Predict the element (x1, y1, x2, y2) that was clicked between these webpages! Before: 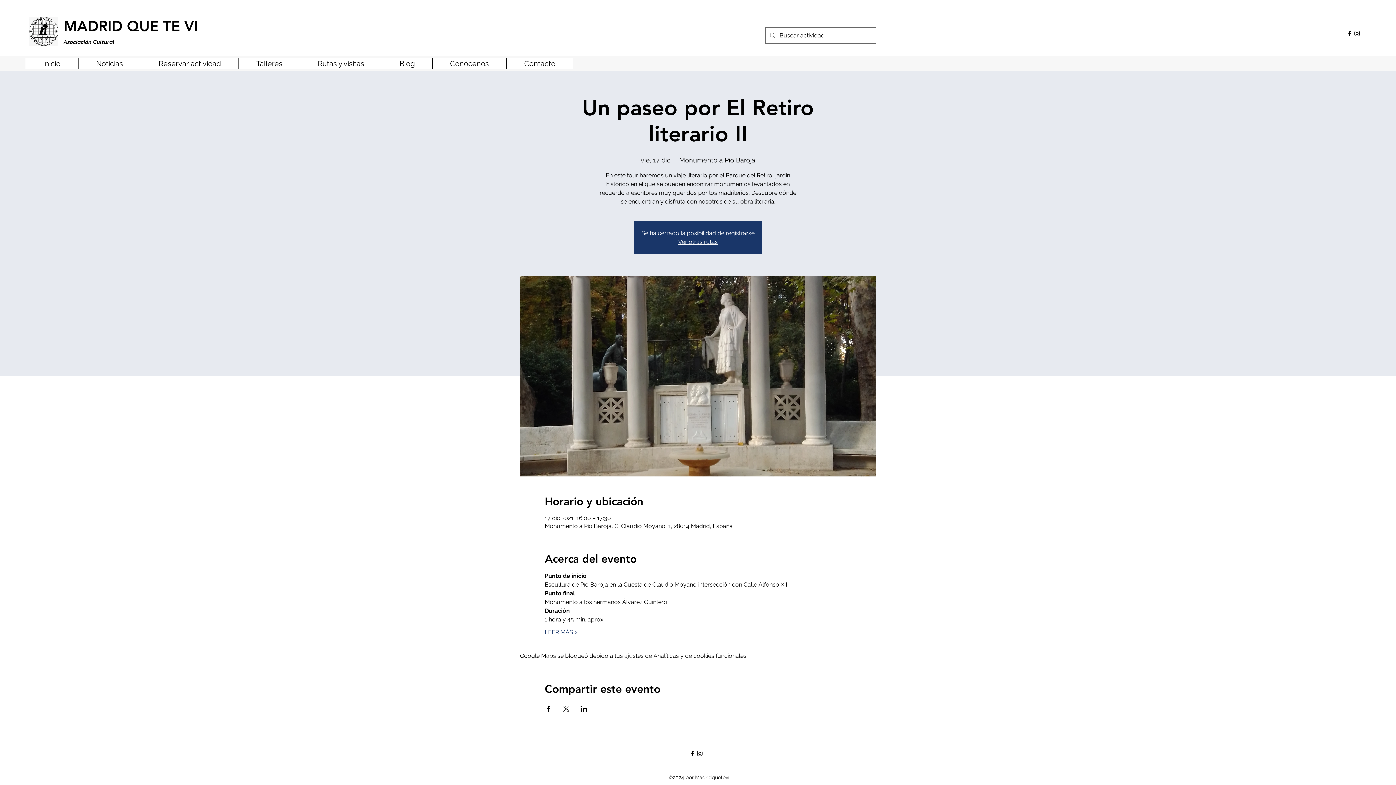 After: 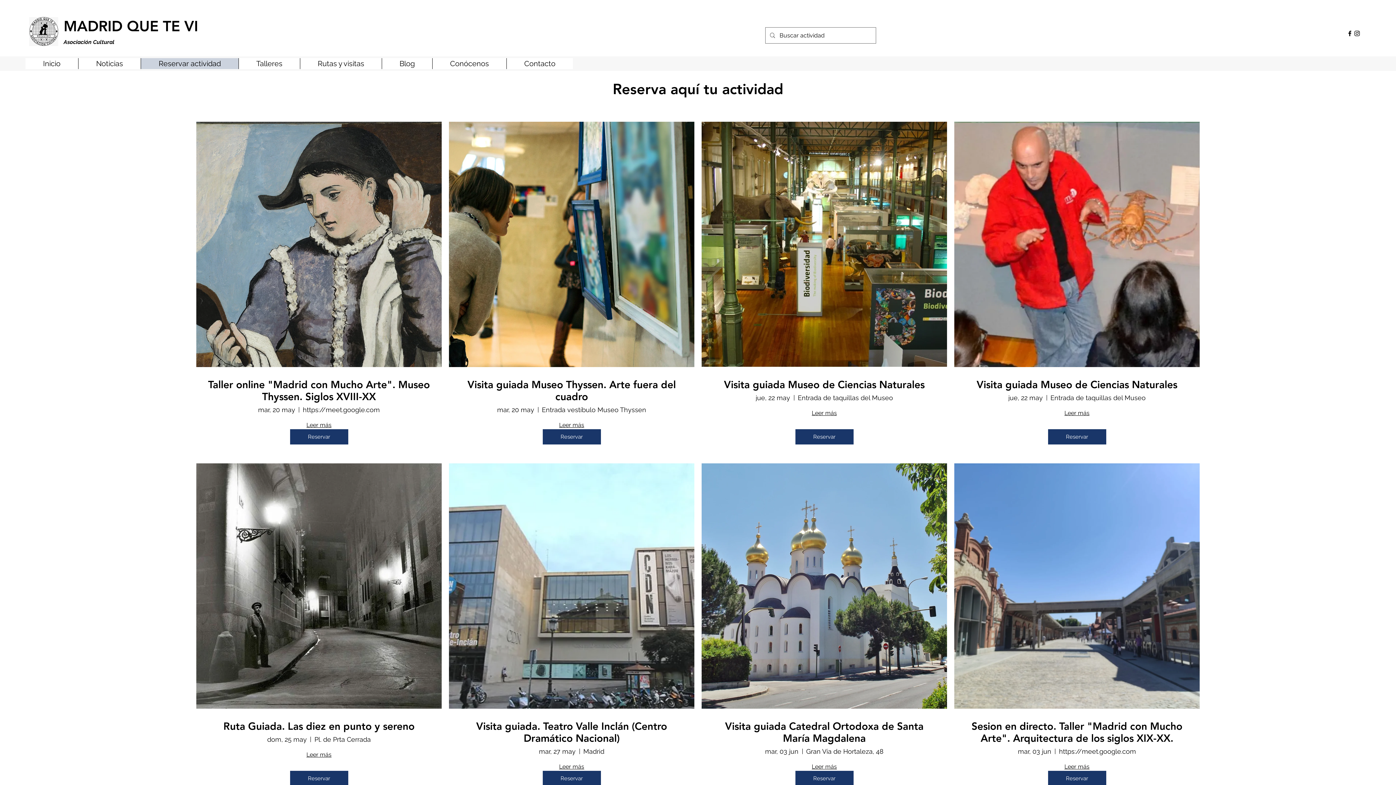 Action: label: Reservar actividad bbox: (140, 58, 238, 69)